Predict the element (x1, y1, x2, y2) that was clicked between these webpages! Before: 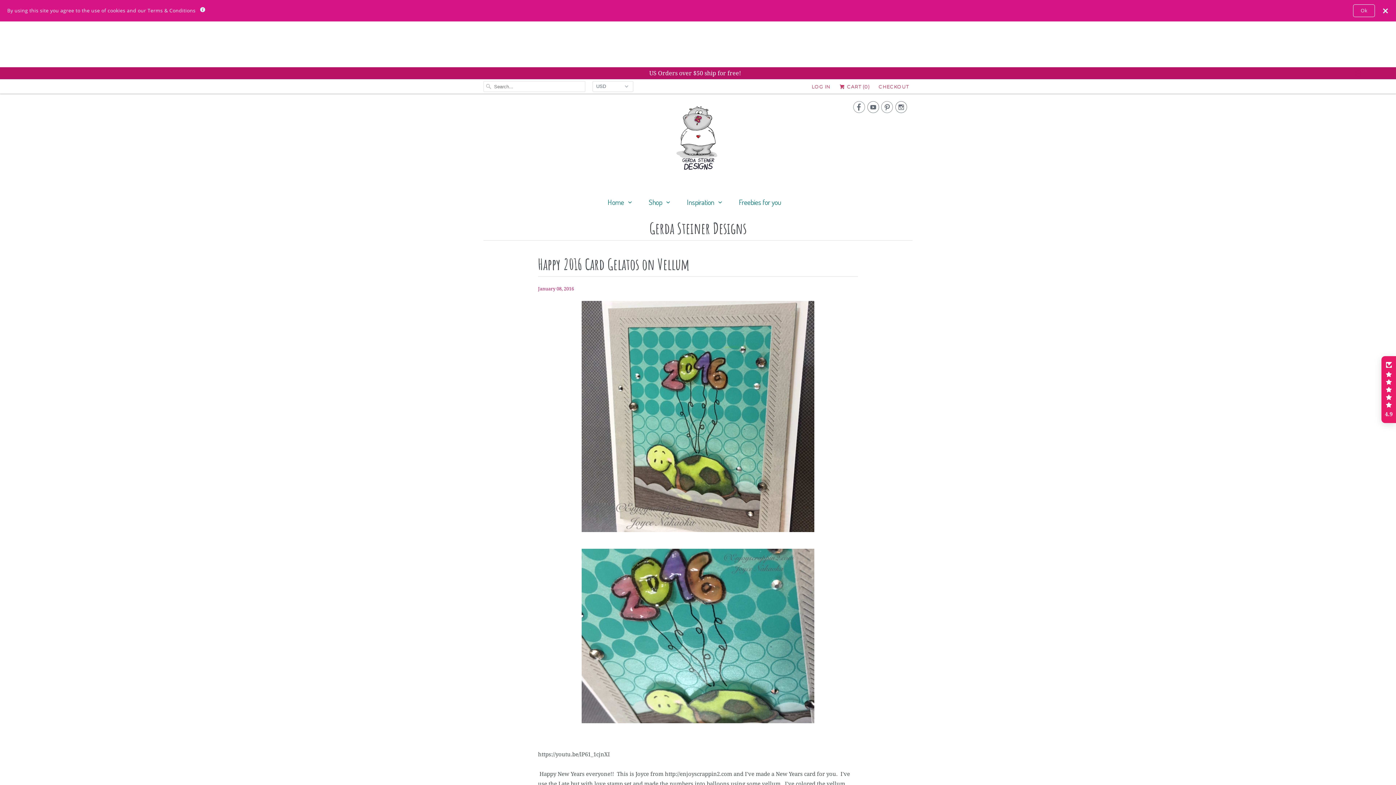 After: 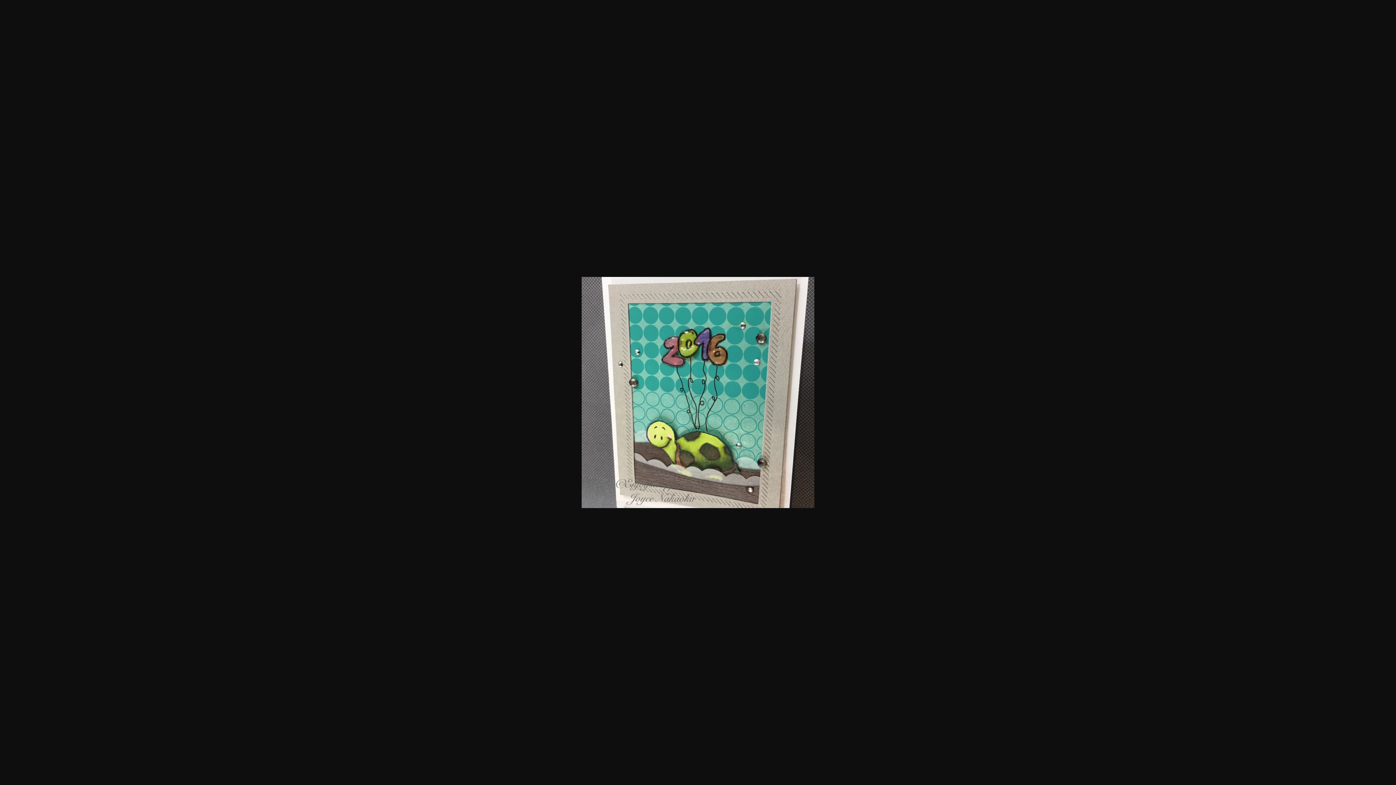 Action: bbox: (581, 530, 814, 537)